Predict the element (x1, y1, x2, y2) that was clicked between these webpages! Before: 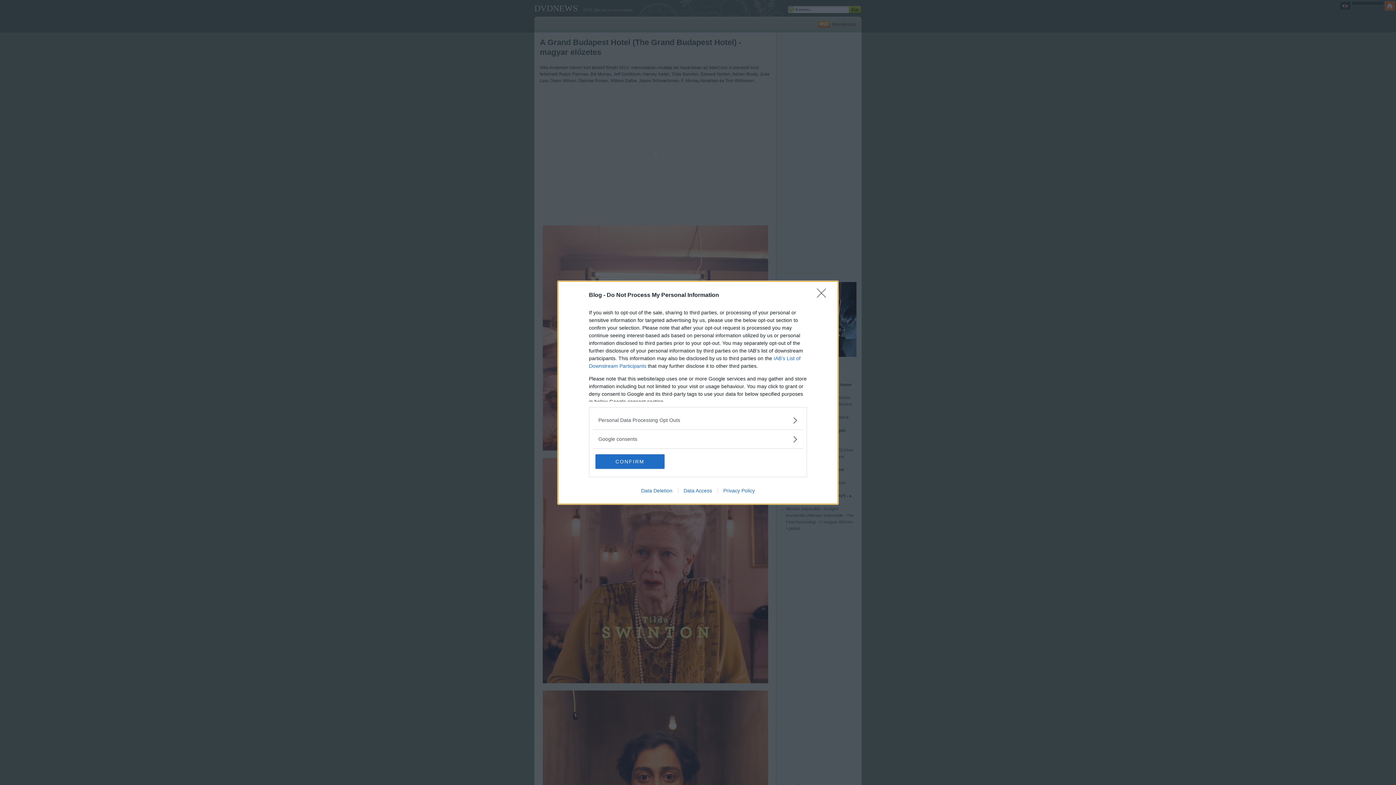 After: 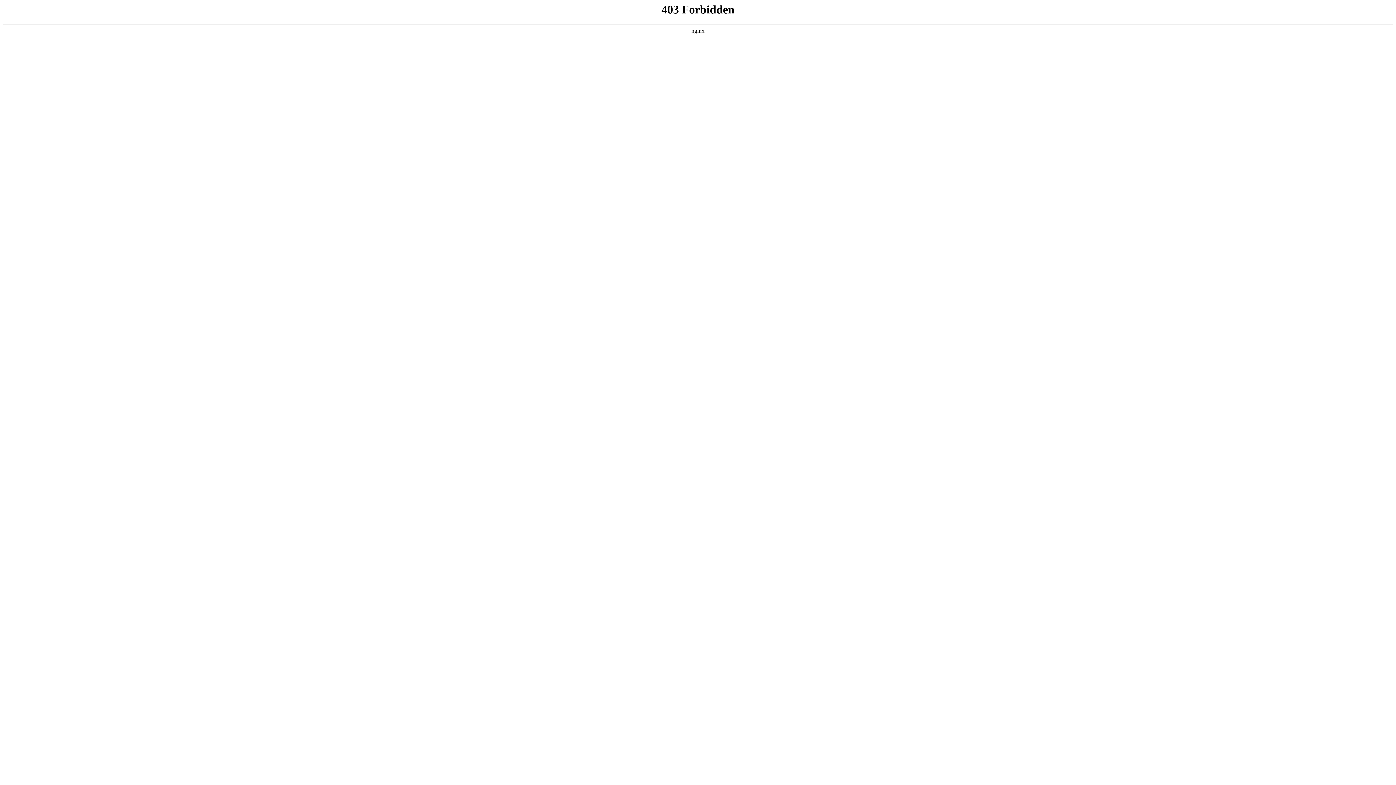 Action: label: Data Access bbox: (678, 487, 717, 493)